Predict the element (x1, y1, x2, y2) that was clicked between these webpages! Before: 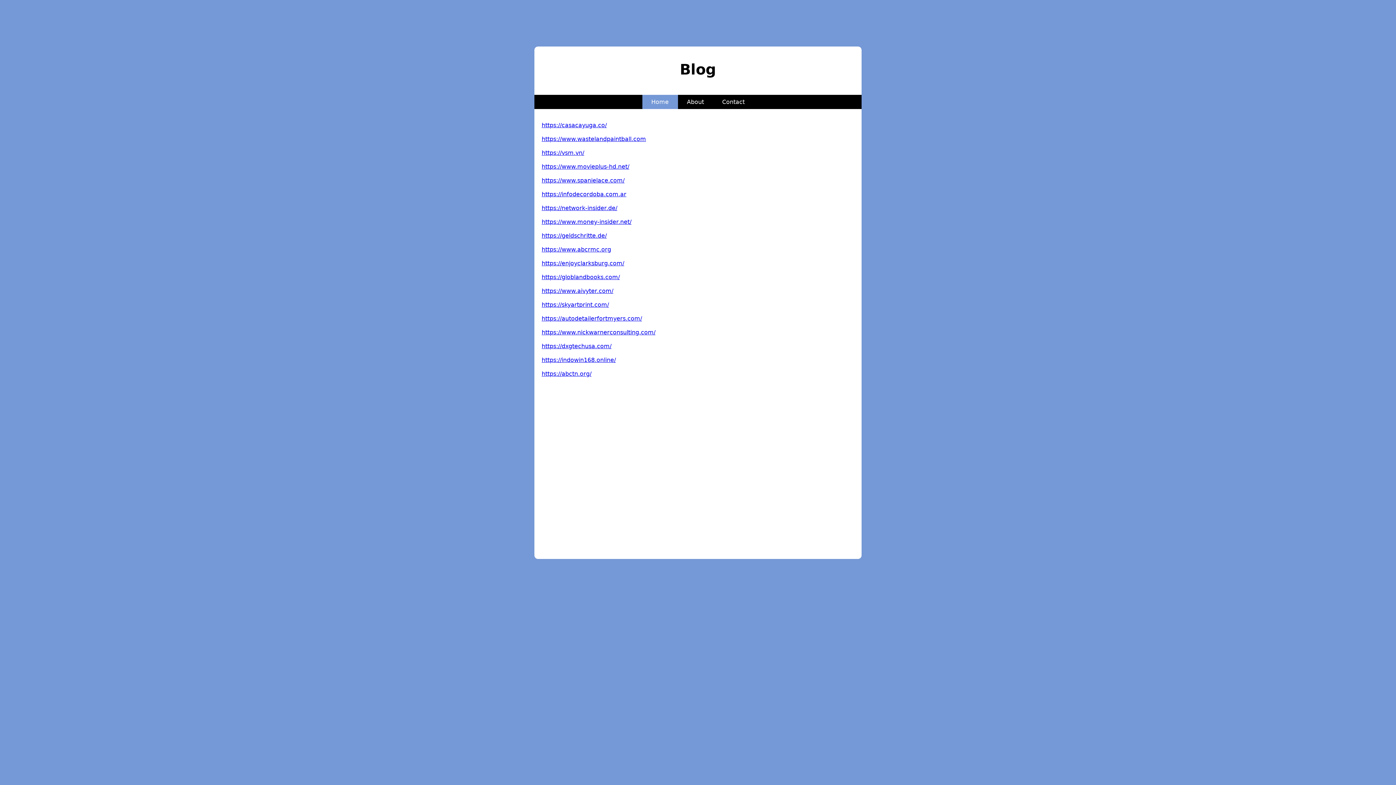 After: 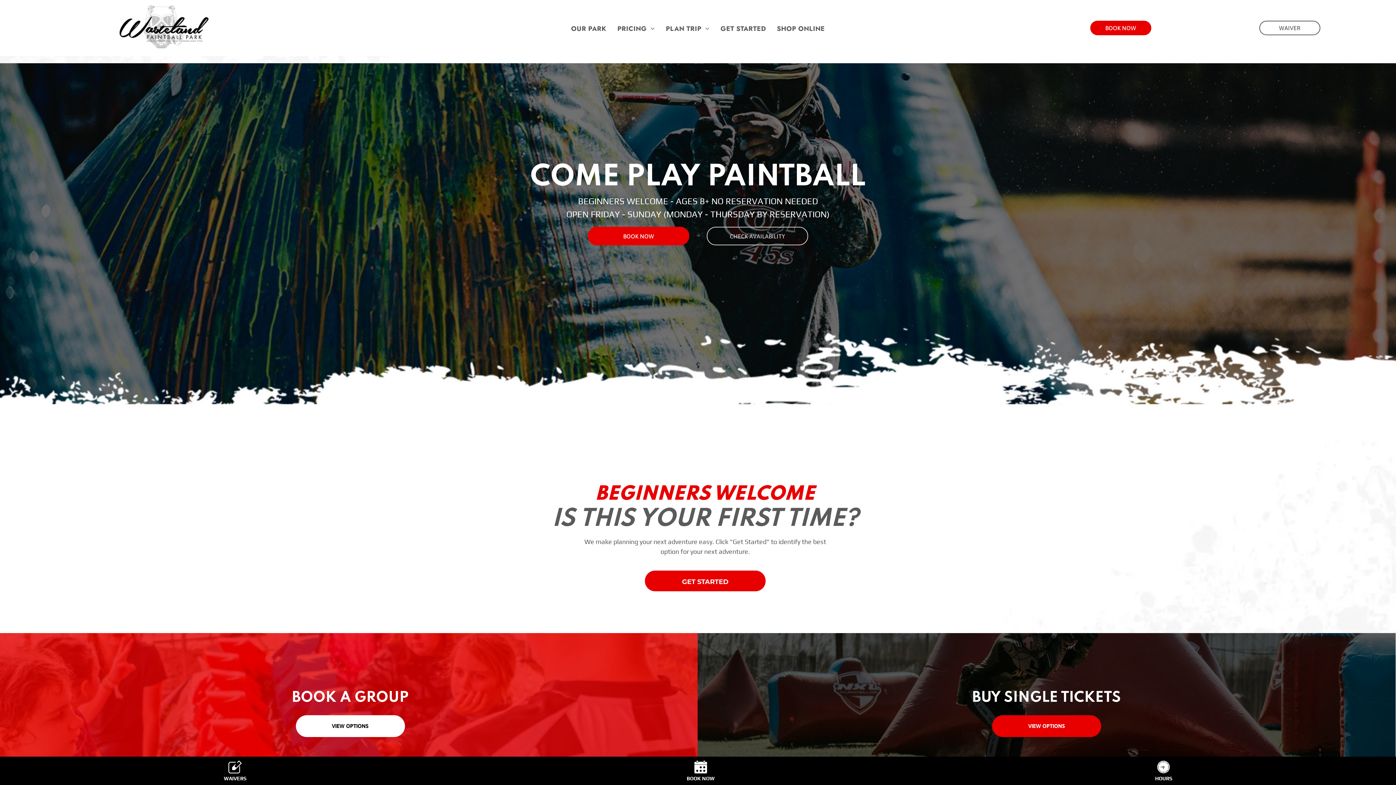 Action: label: https://www.wastelandpaintball.com bbox: (541, 135, 646, 142)